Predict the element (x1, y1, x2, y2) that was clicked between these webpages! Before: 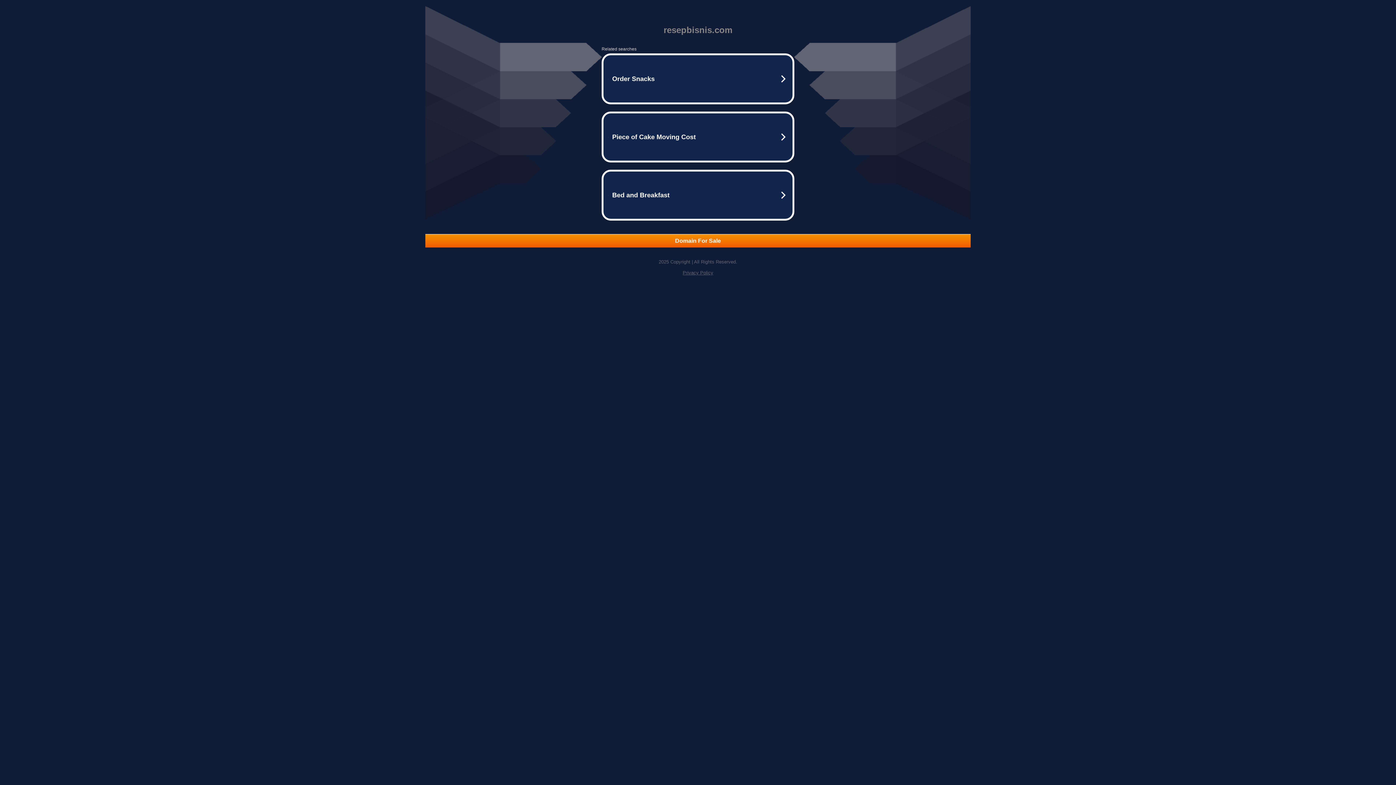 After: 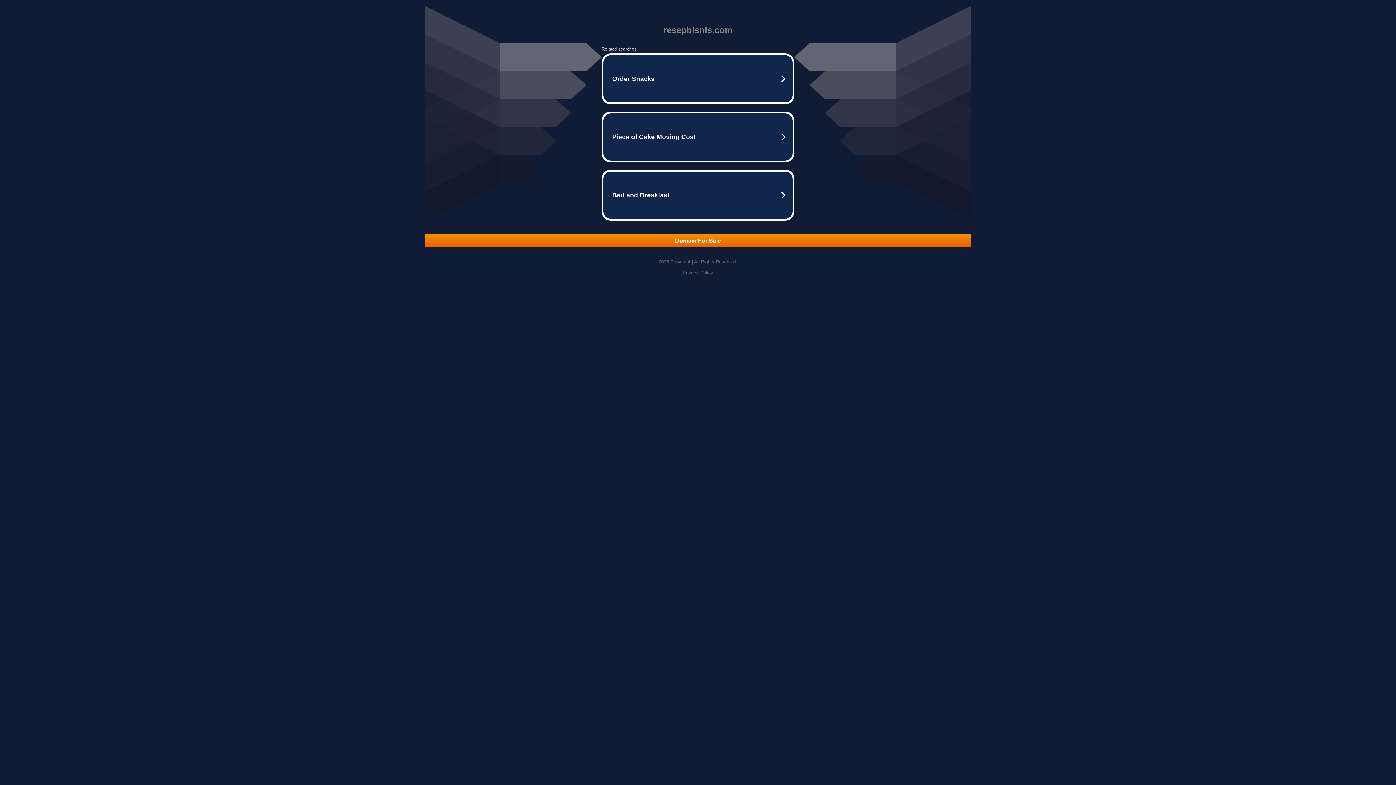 Action: bbox: (425, 234, 970, 247) label: Domain For Sale